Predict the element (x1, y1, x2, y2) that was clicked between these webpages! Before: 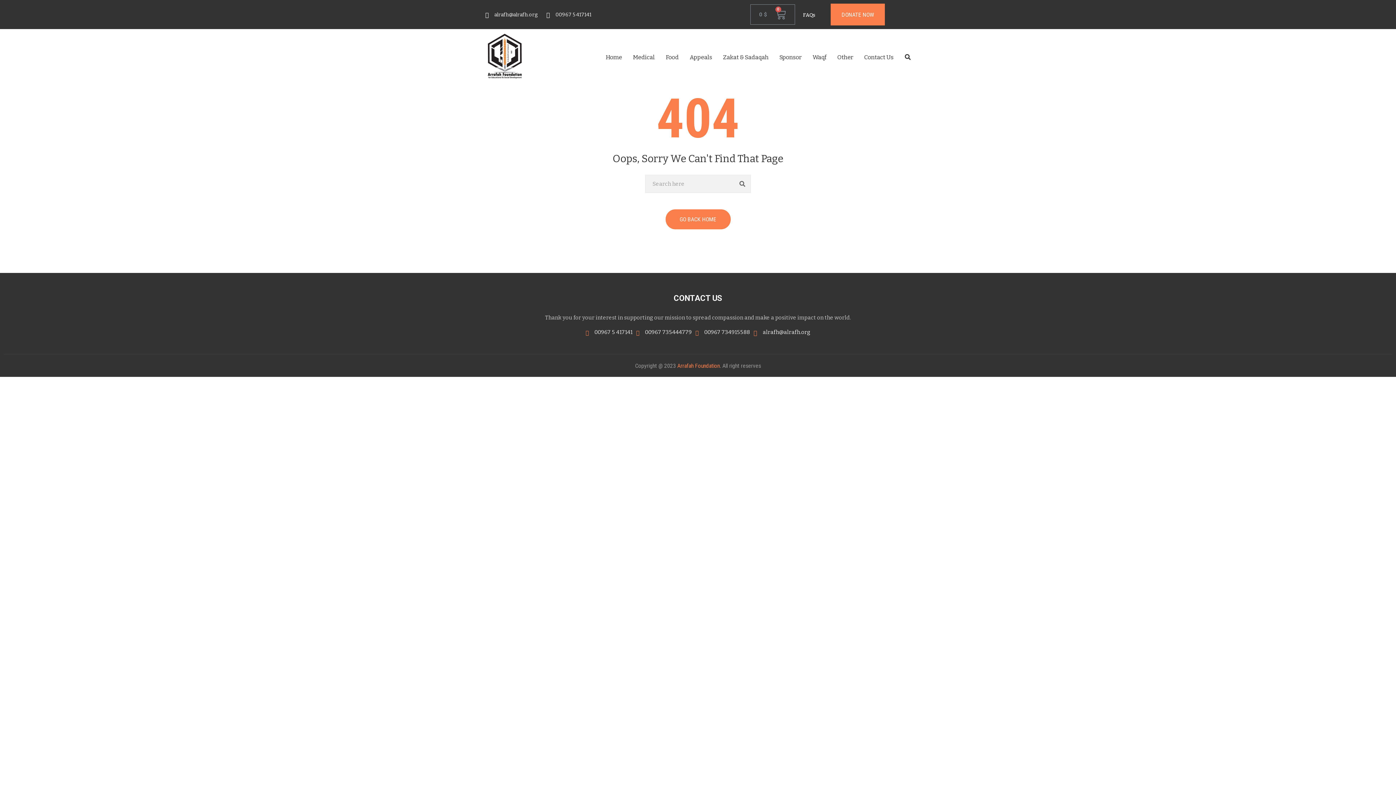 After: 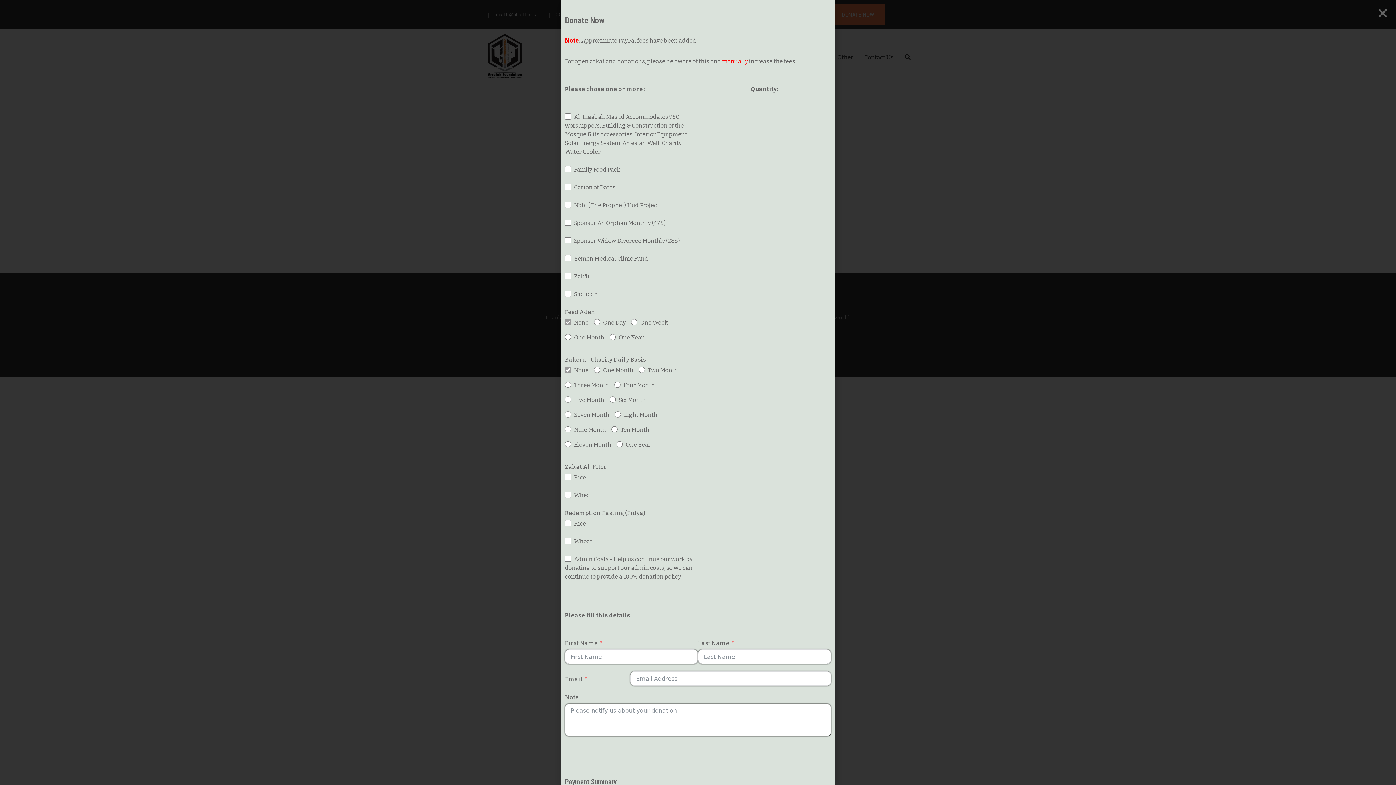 Action: label: DONATE NOW bbox: (830, 3, 885, 25)